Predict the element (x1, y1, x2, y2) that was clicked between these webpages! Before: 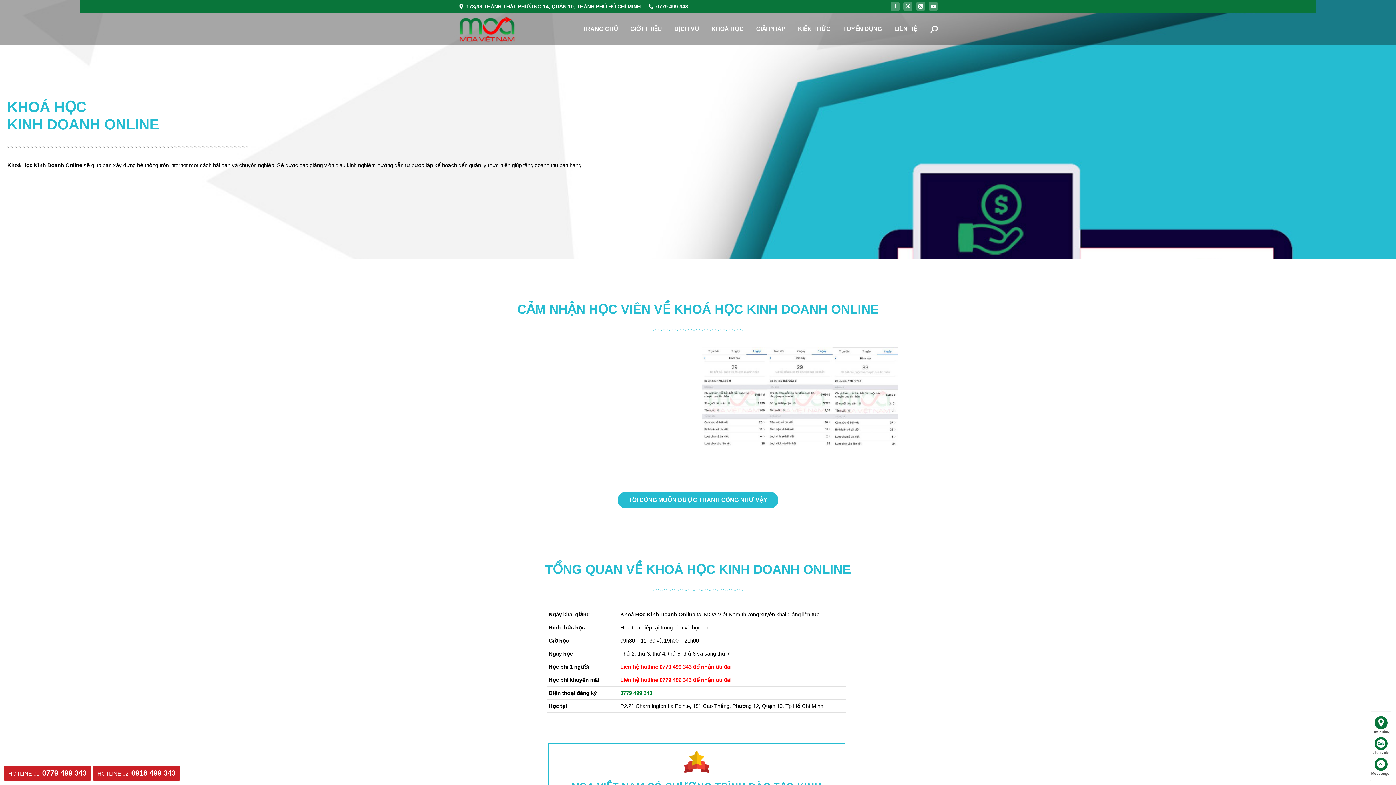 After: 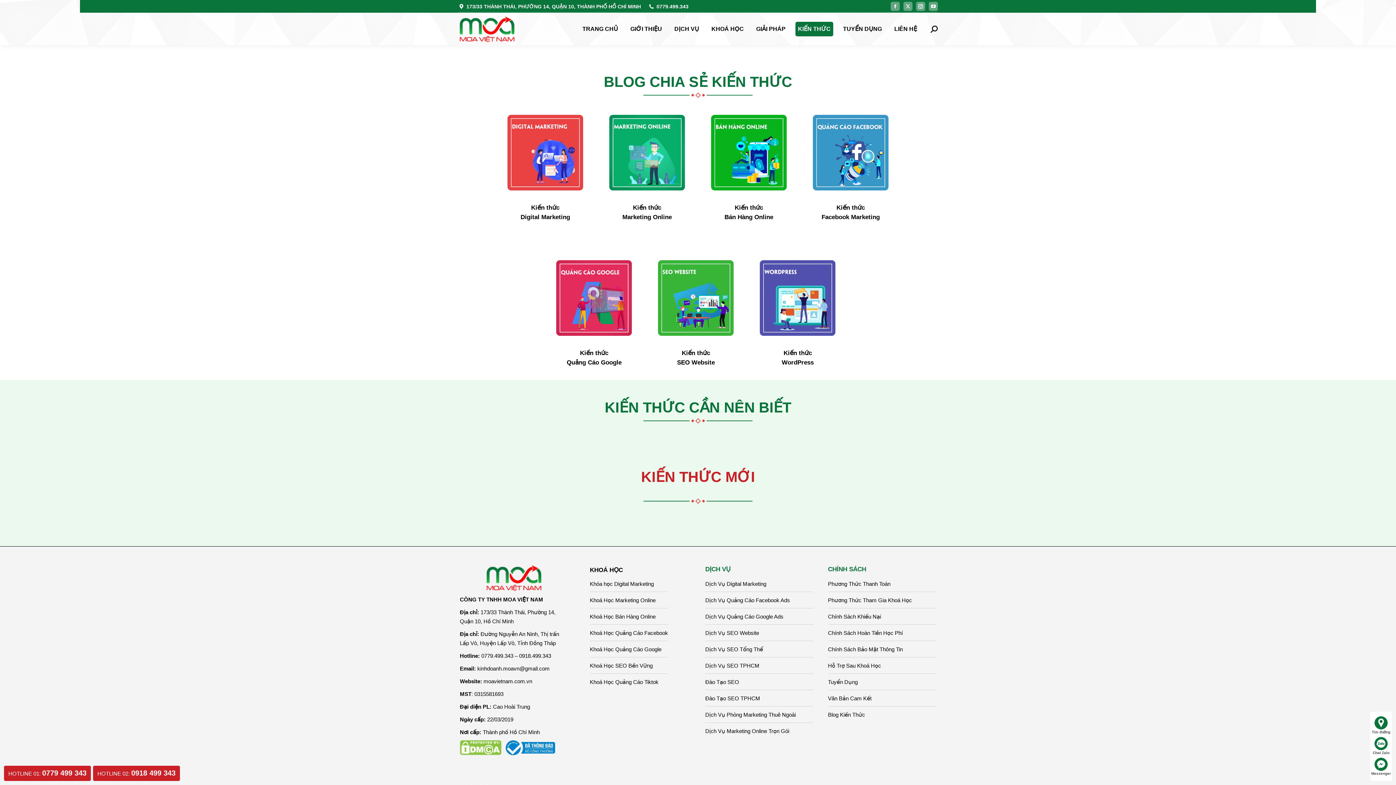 Action: bbox: (795, 21, 833, 36) label: KIẾN THỨC